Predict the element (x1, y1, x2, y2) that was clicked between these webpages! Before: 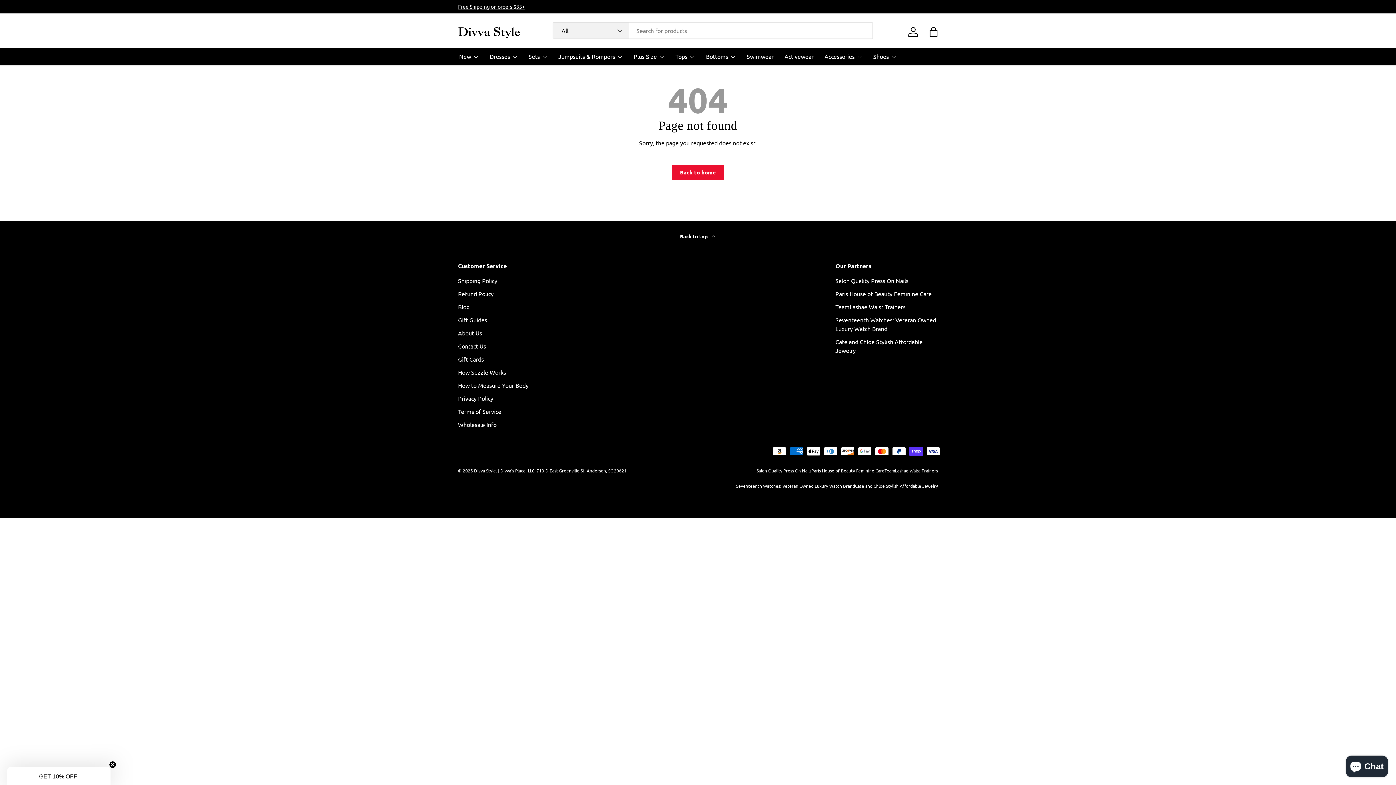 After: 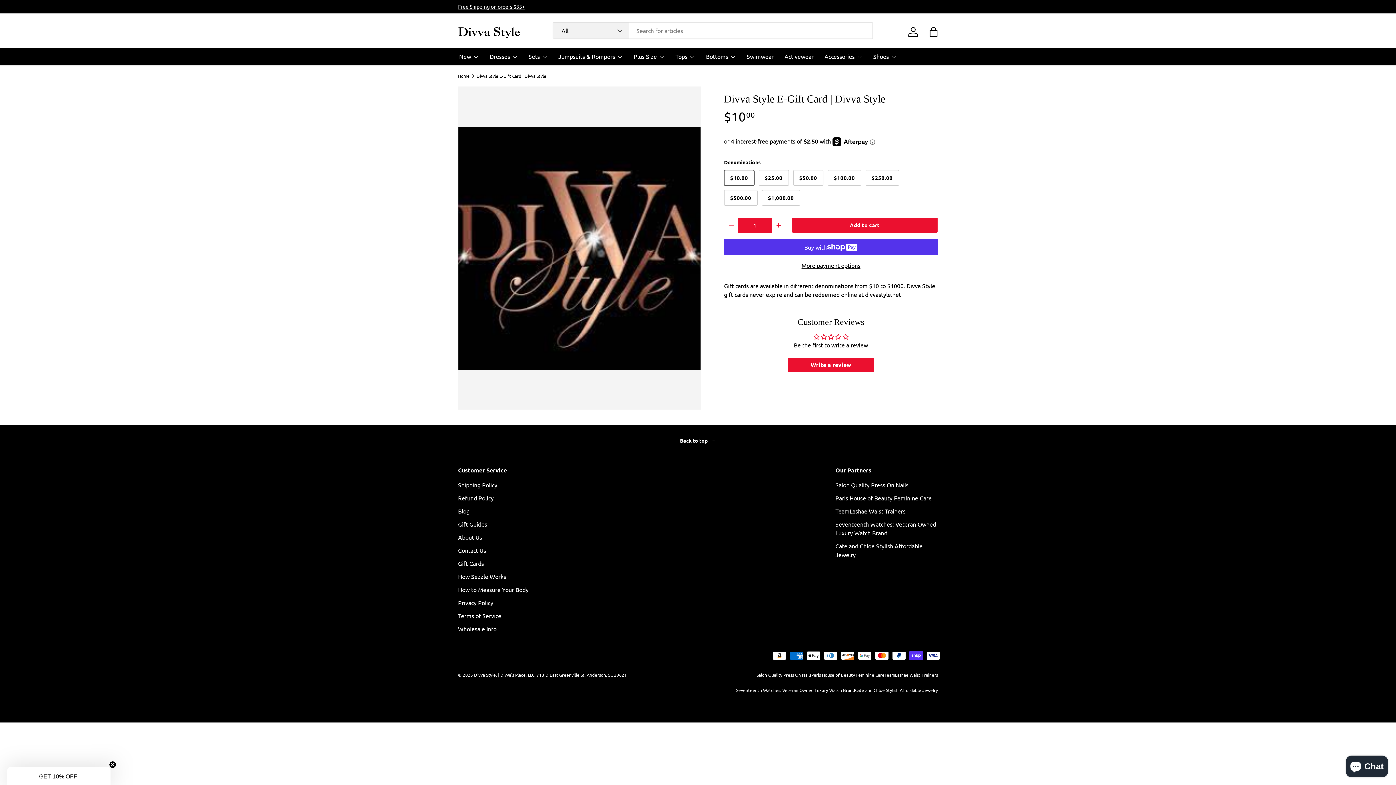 Action: label: Gift Cards bbox: (458, 355, 484, 362)